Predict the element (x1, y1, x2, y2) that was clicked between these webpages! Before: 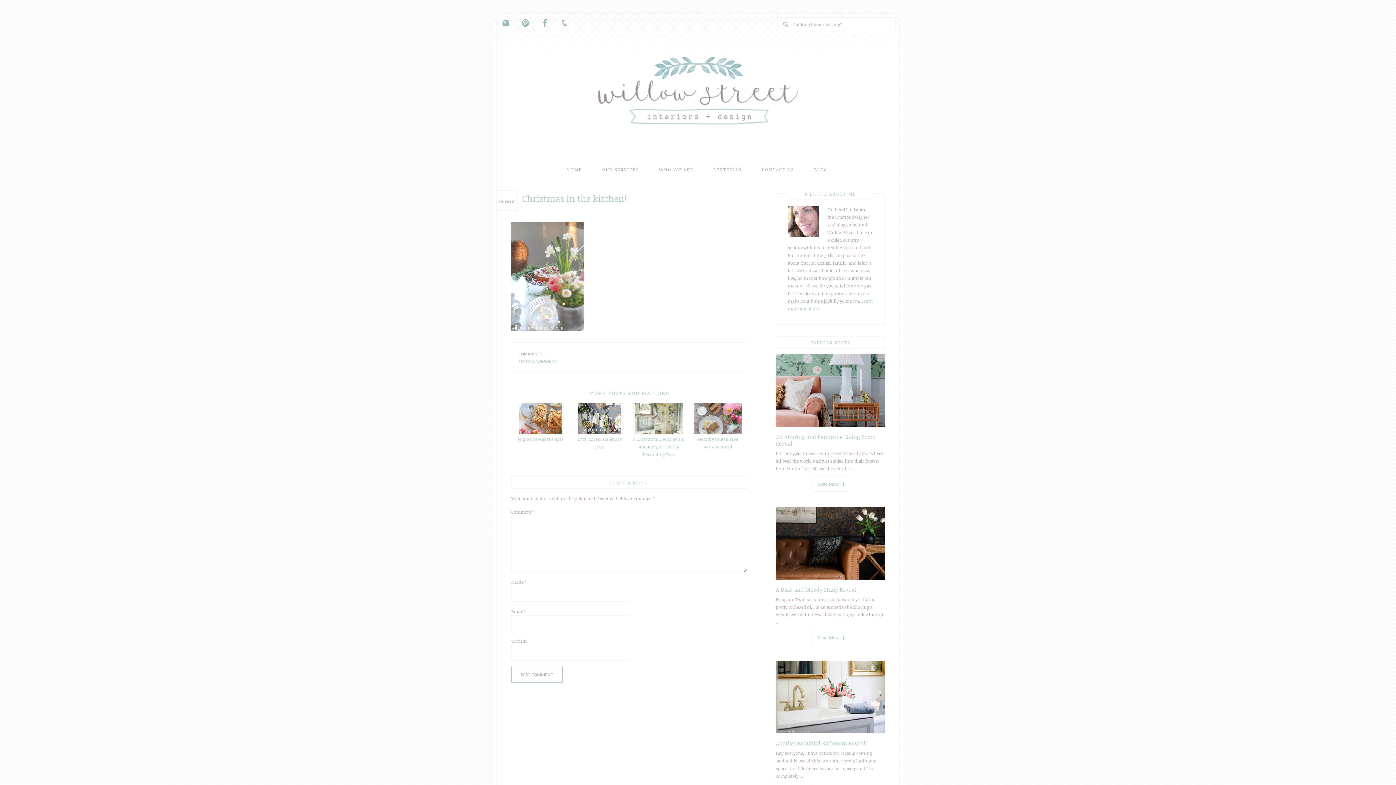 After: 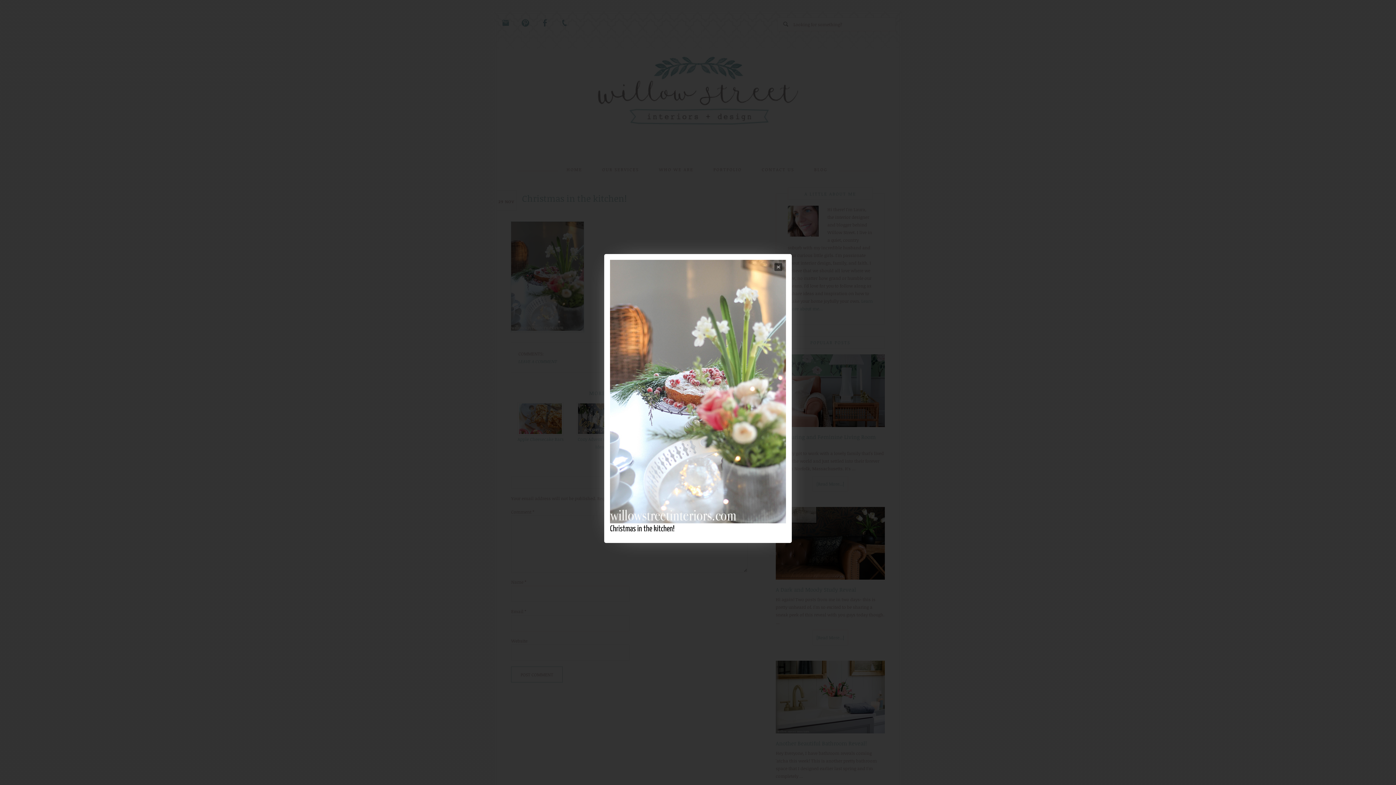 Action: bbox: (511, 326, 584, 331)